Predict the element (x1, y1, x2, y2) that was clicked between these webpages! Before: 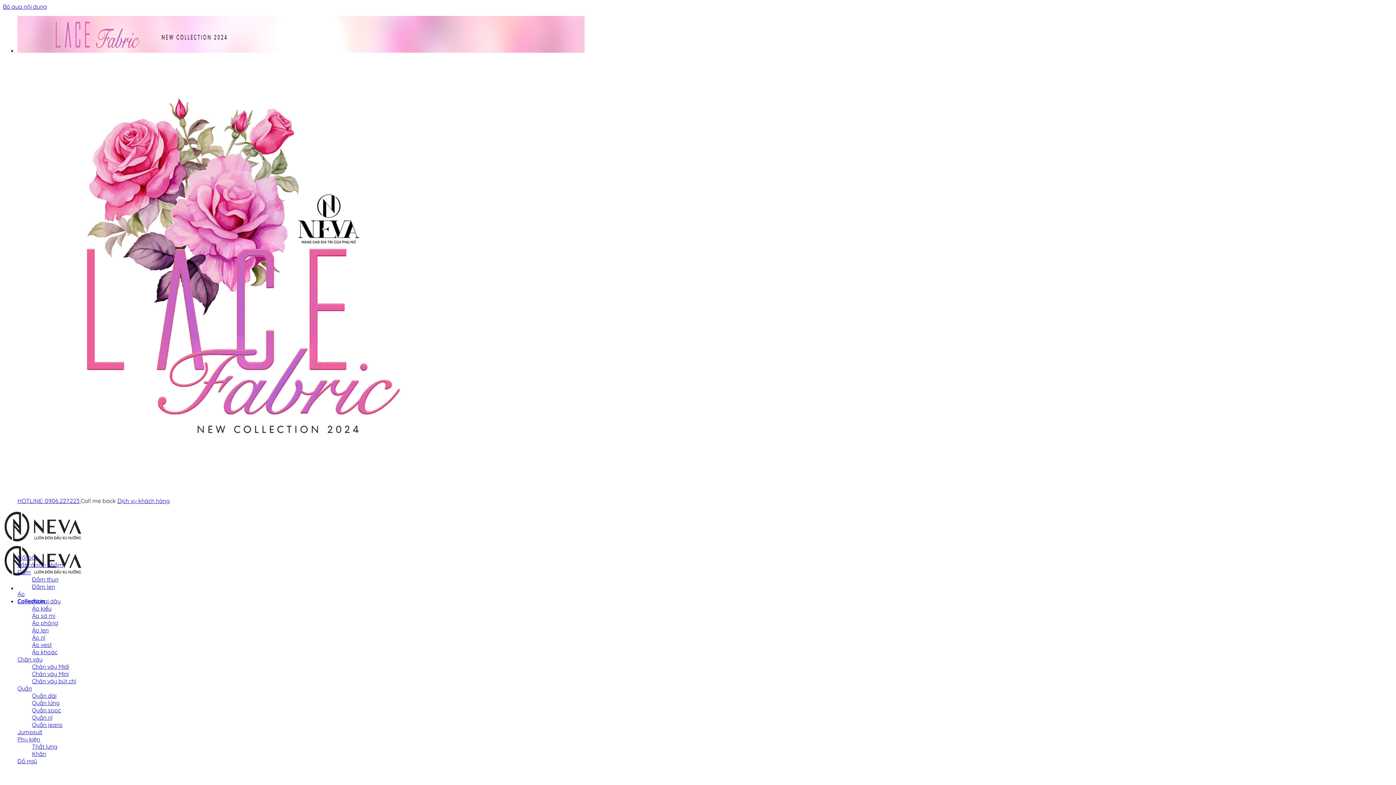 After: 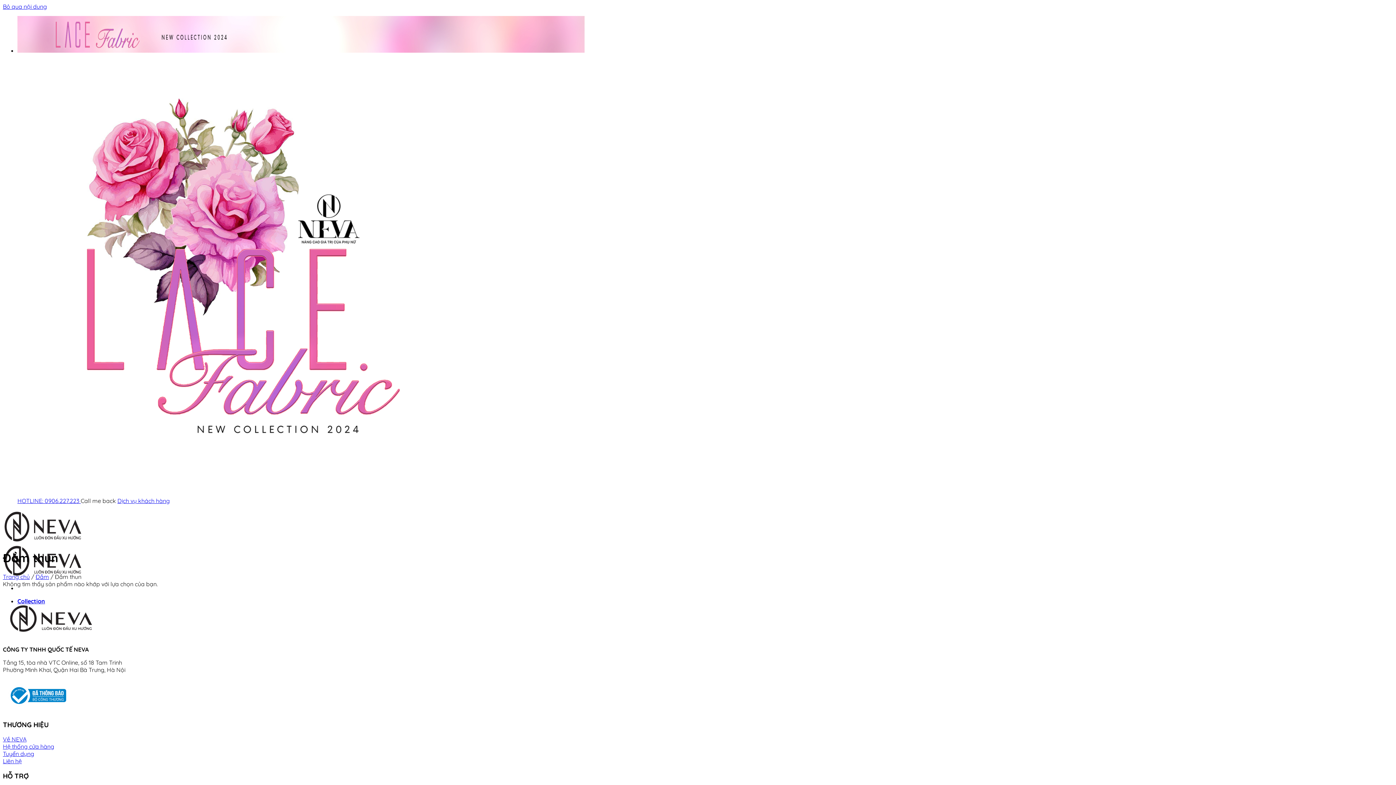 Action: bbox: (32, 576, 58, 583) label: Đầm thun